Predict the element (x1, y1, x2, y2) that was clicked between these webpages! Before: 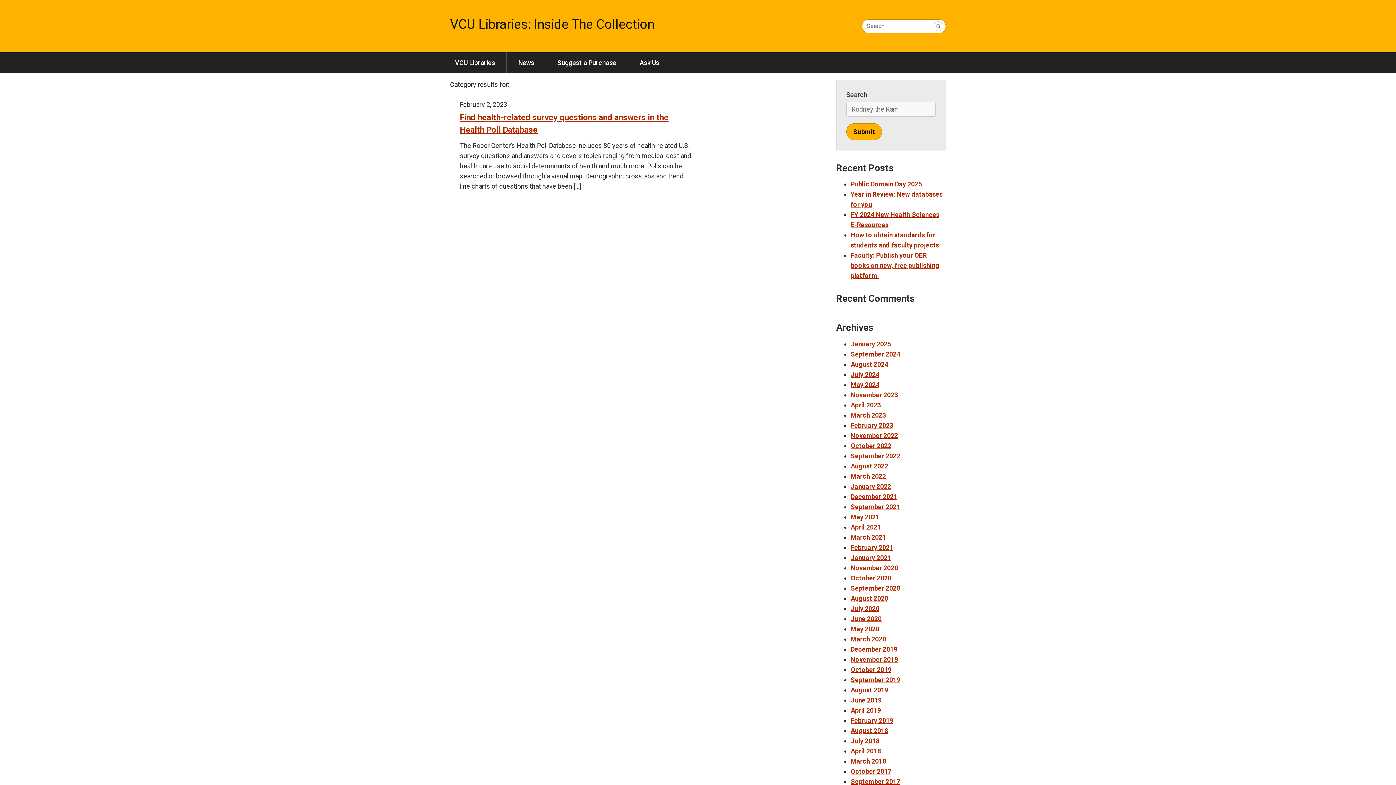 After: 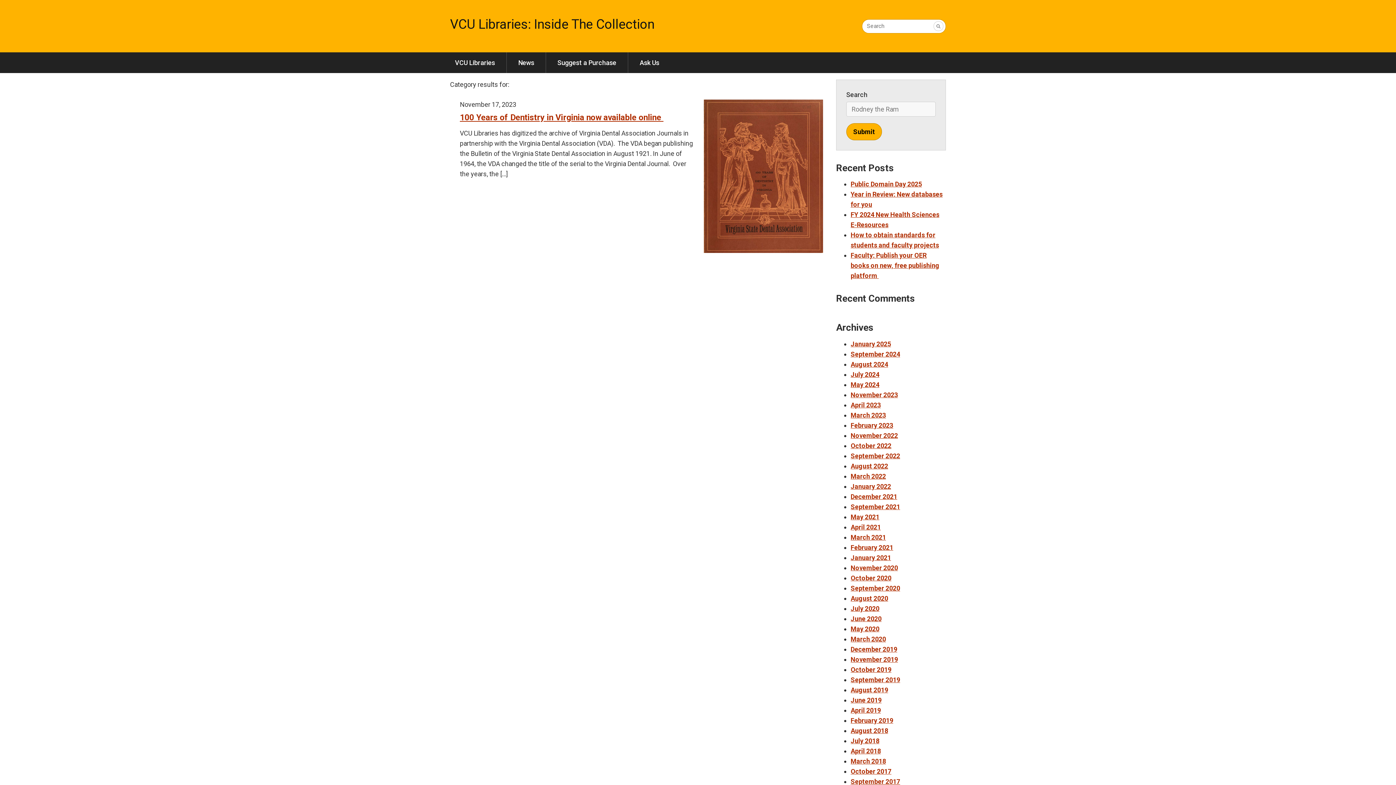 Action: label: November 2023 bbox: (850, 391, 898, 399)